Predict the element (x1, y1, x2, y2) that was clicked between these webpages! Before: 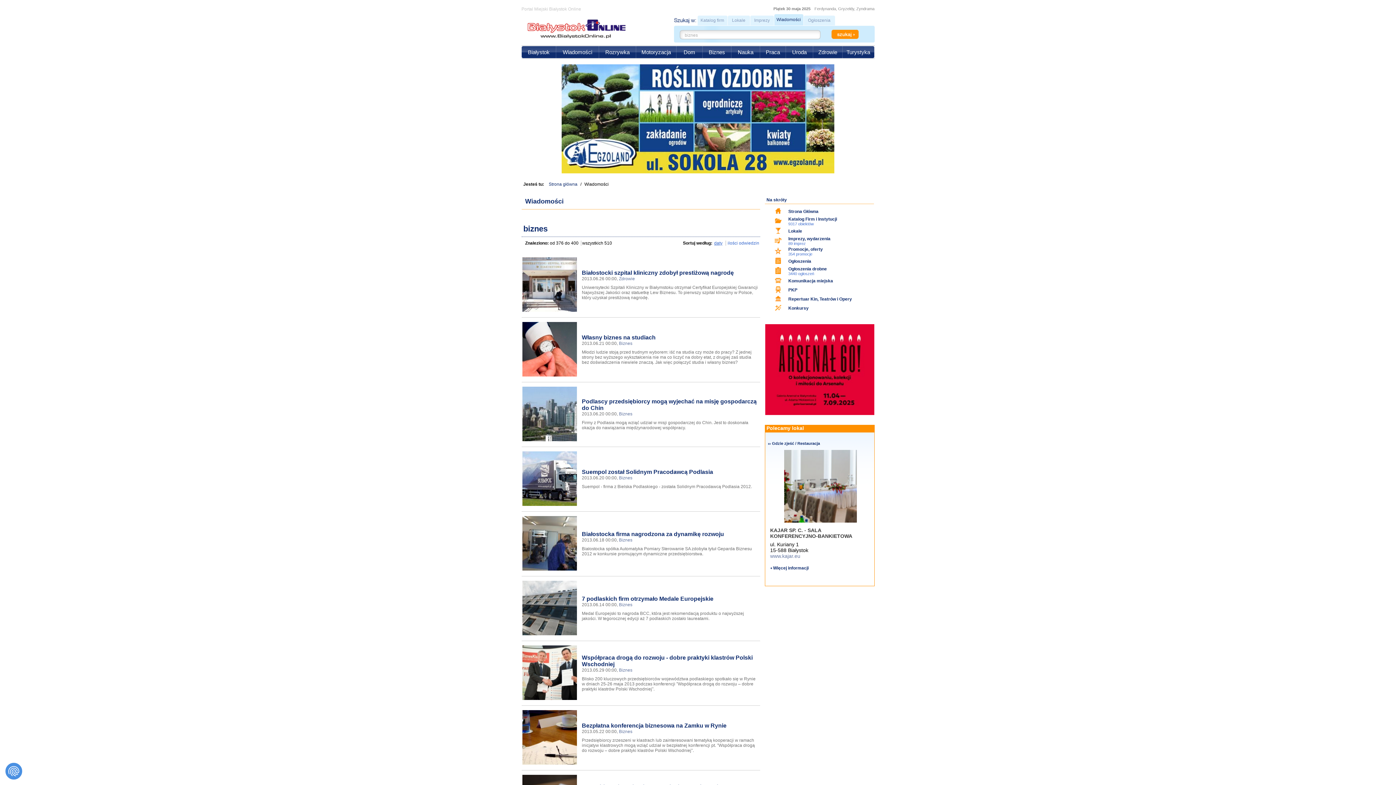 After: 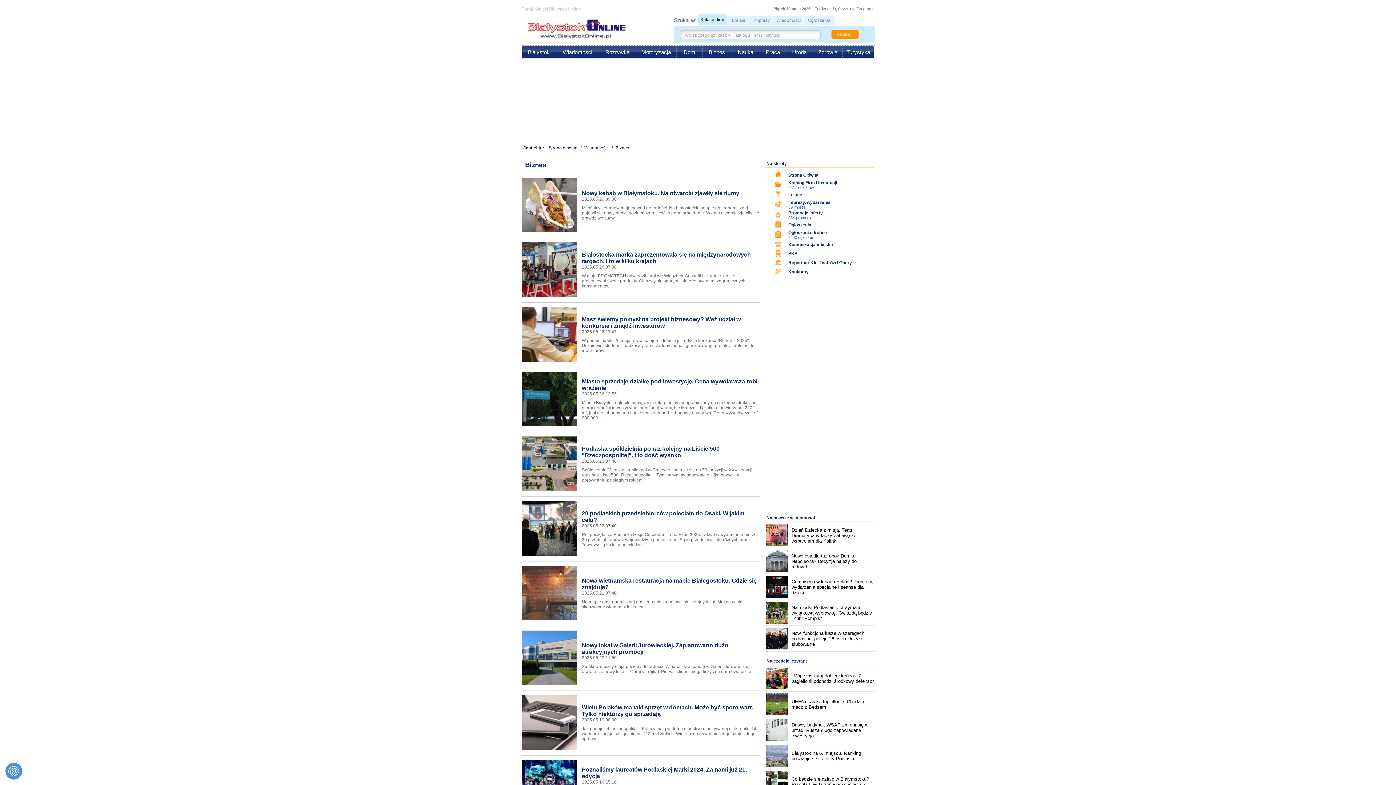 Action: bbox: (619, 537, 632, 542) label: Biznes